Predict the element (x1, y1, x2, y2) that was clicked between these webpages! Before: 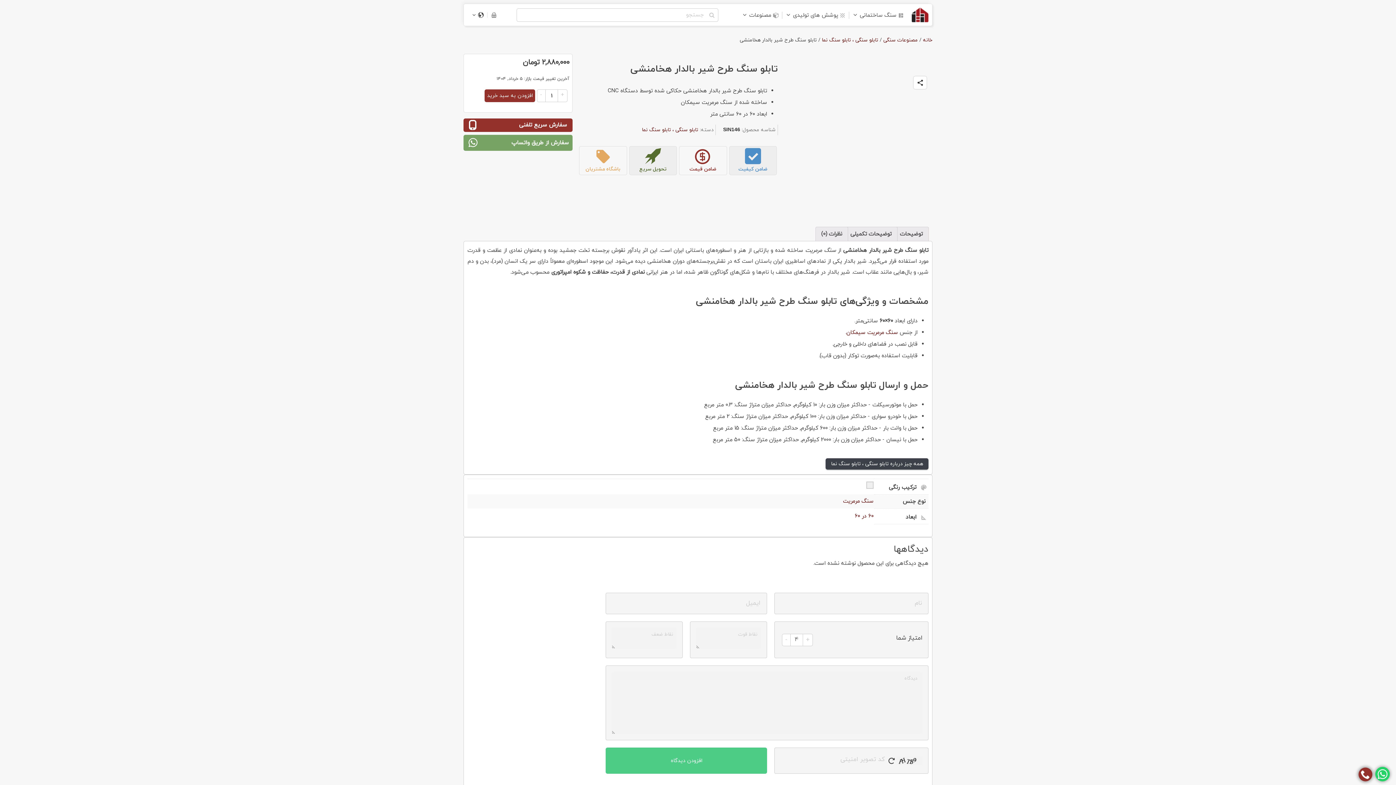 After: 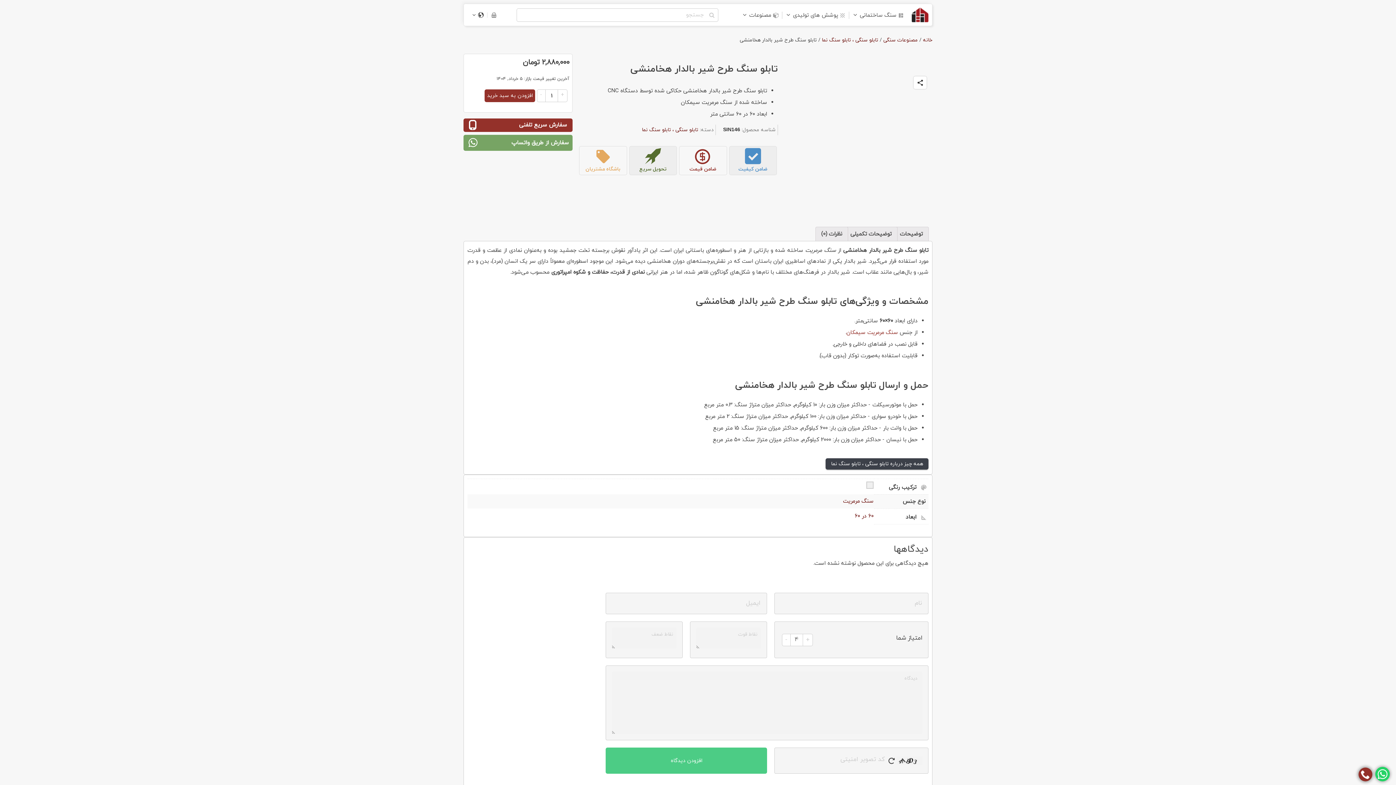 Action: bbox: (846, 328, 898, 336) label: سنگ مرمریت سیمکان